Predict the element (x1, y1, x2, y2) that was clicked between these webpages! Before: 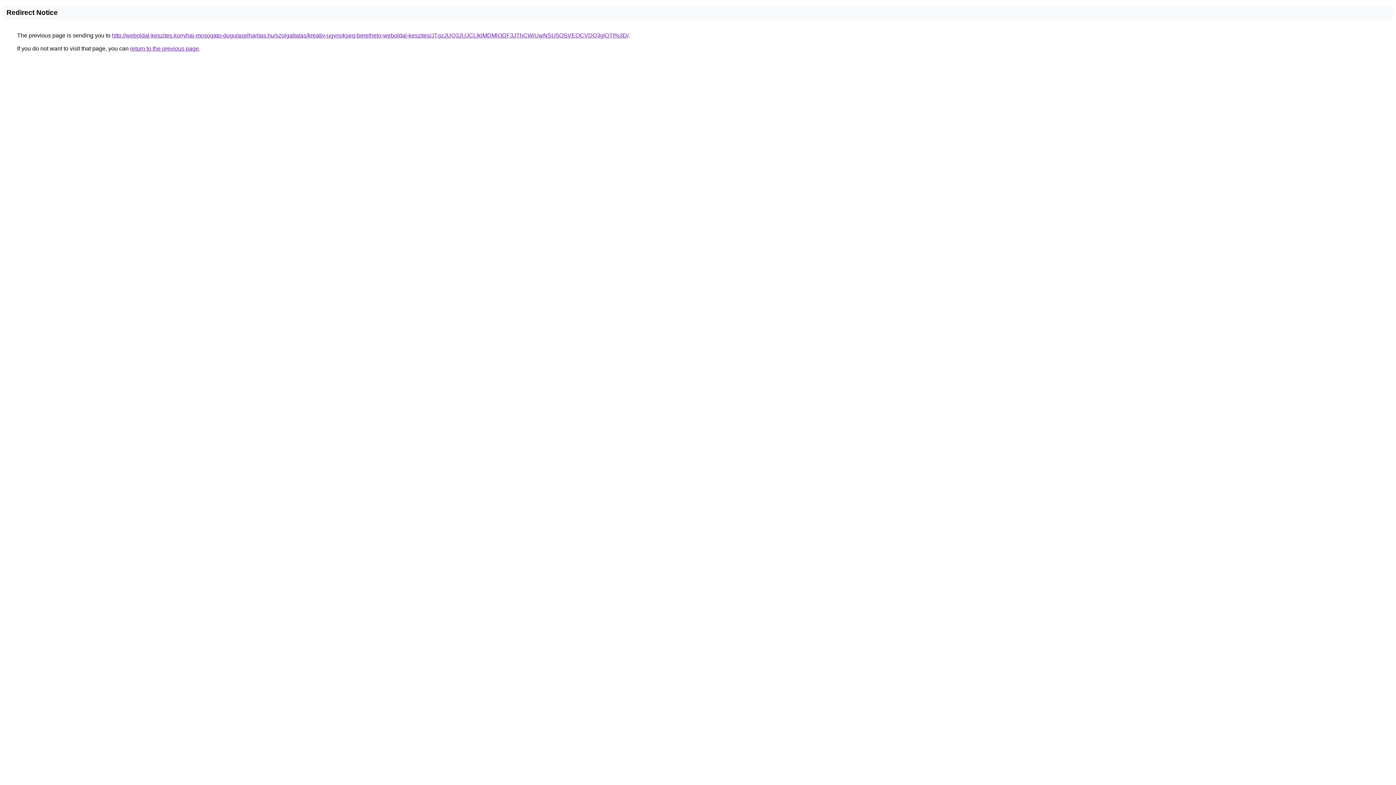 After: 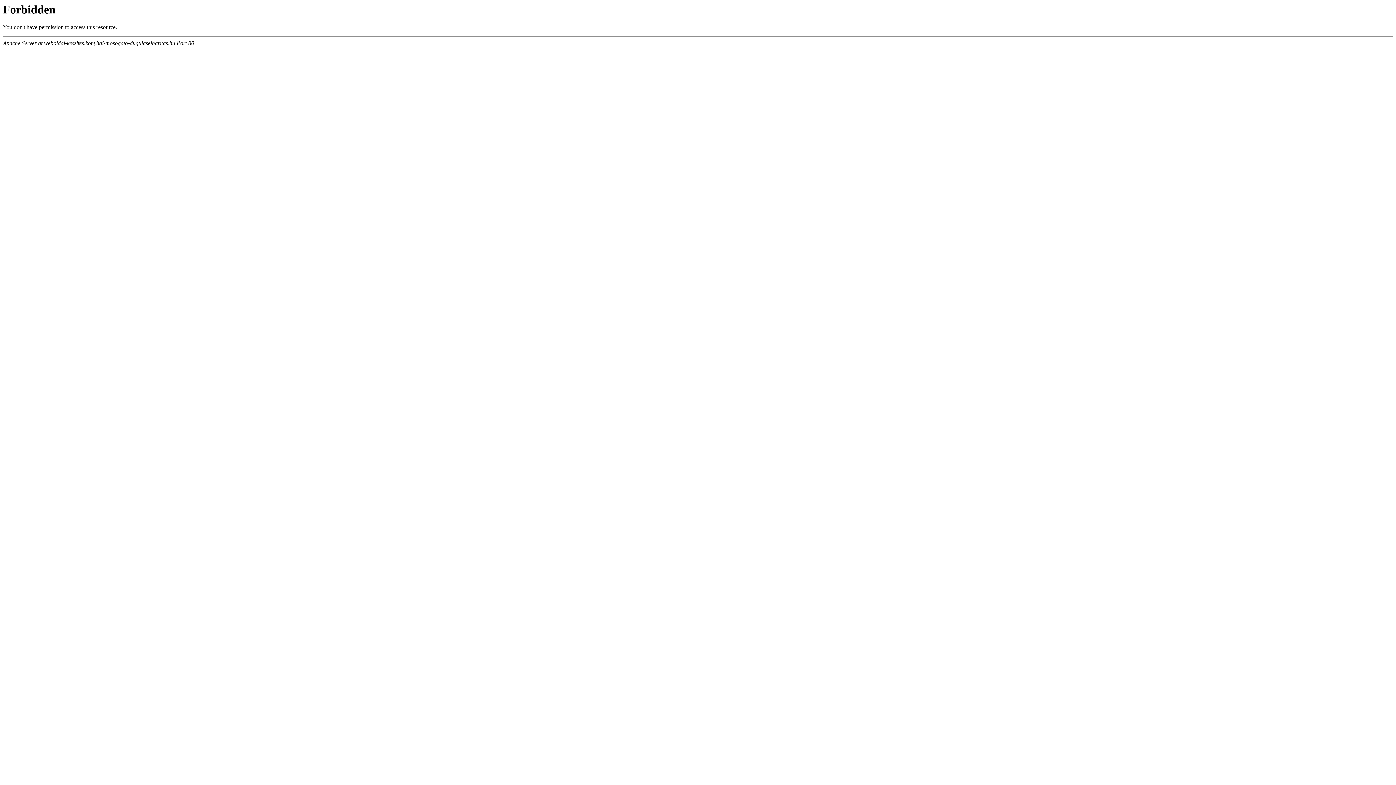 Action: label: http://weboldal-keszites.konyhai-mosogato-dugulaselharitas.hu/szolgaltatas/kreativ-ugynokseg-berelheto-weboldal-keszites/JTgzJUQ3JUJCLlklMDMlODF3JThCWiUwNSU5OSVEOCVDQ3glOTI%3D/ bbox: (112, 32, 628, 38)